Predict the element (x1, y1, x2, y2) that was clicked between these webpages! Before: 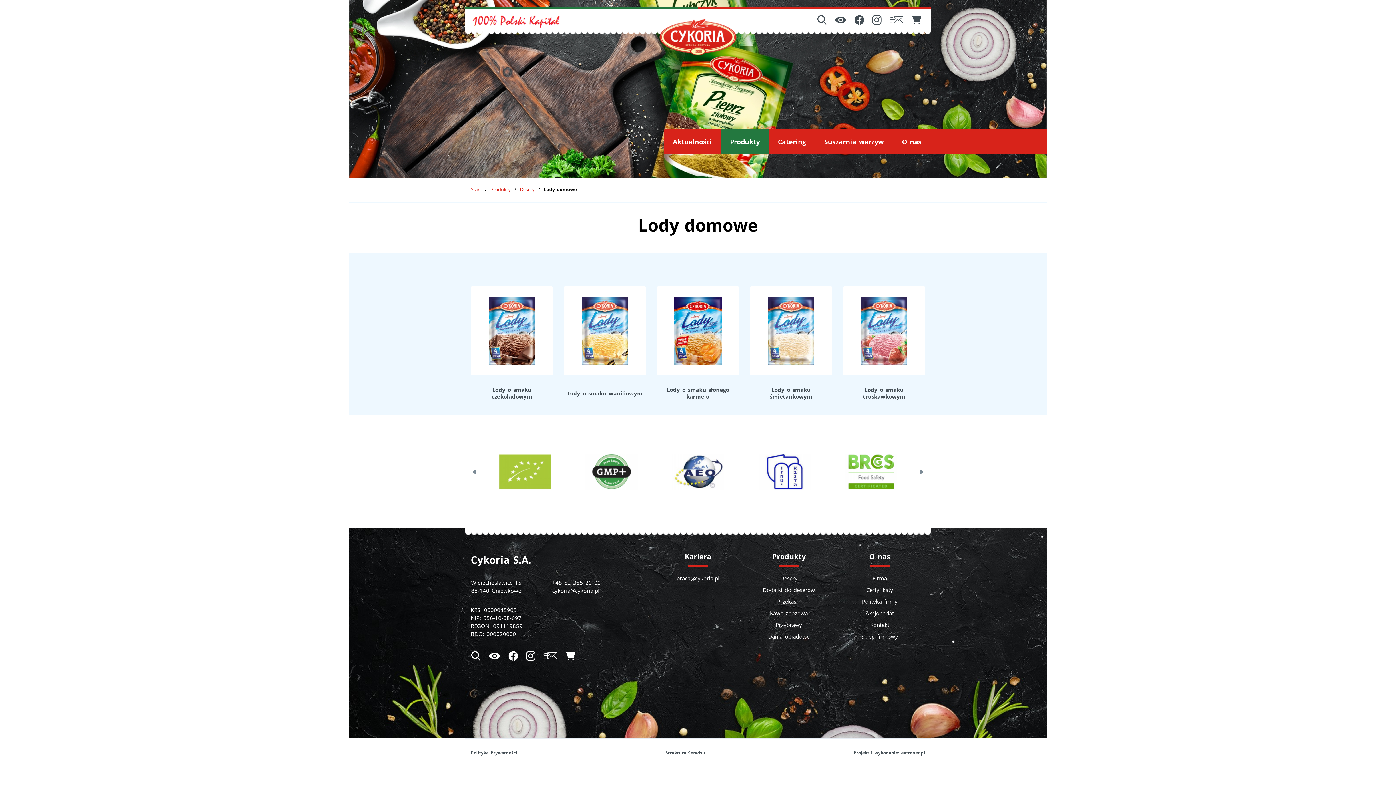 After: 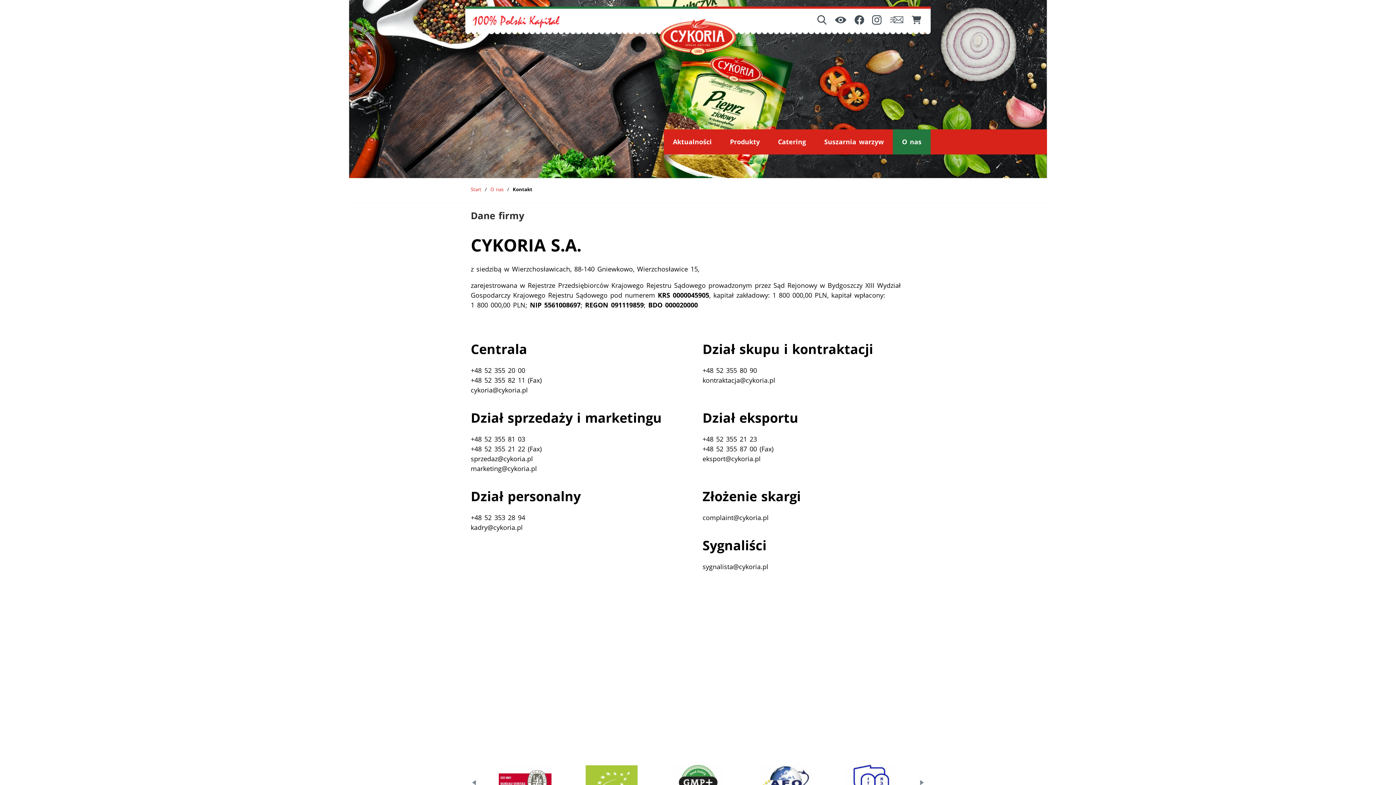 Action: bbox: (889, 12, 904, 28)